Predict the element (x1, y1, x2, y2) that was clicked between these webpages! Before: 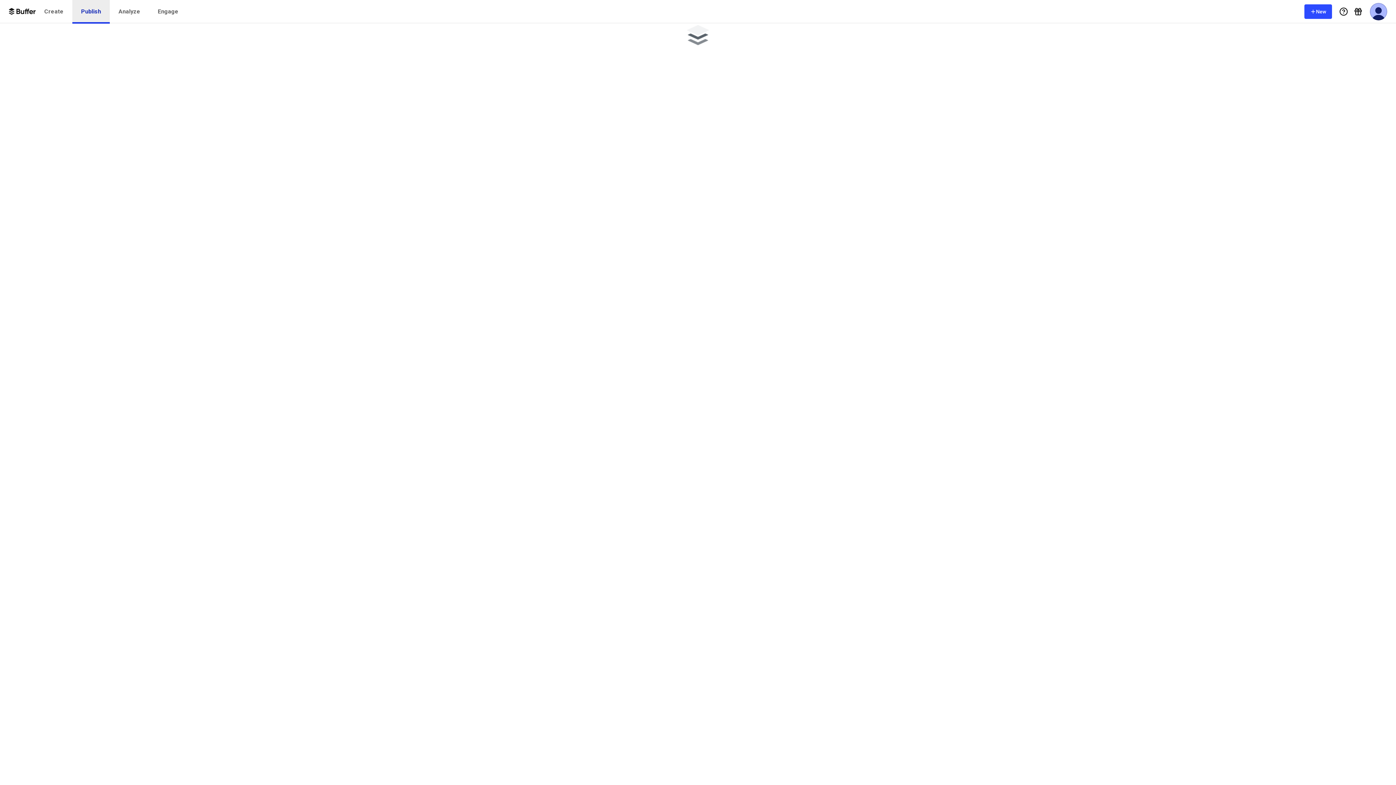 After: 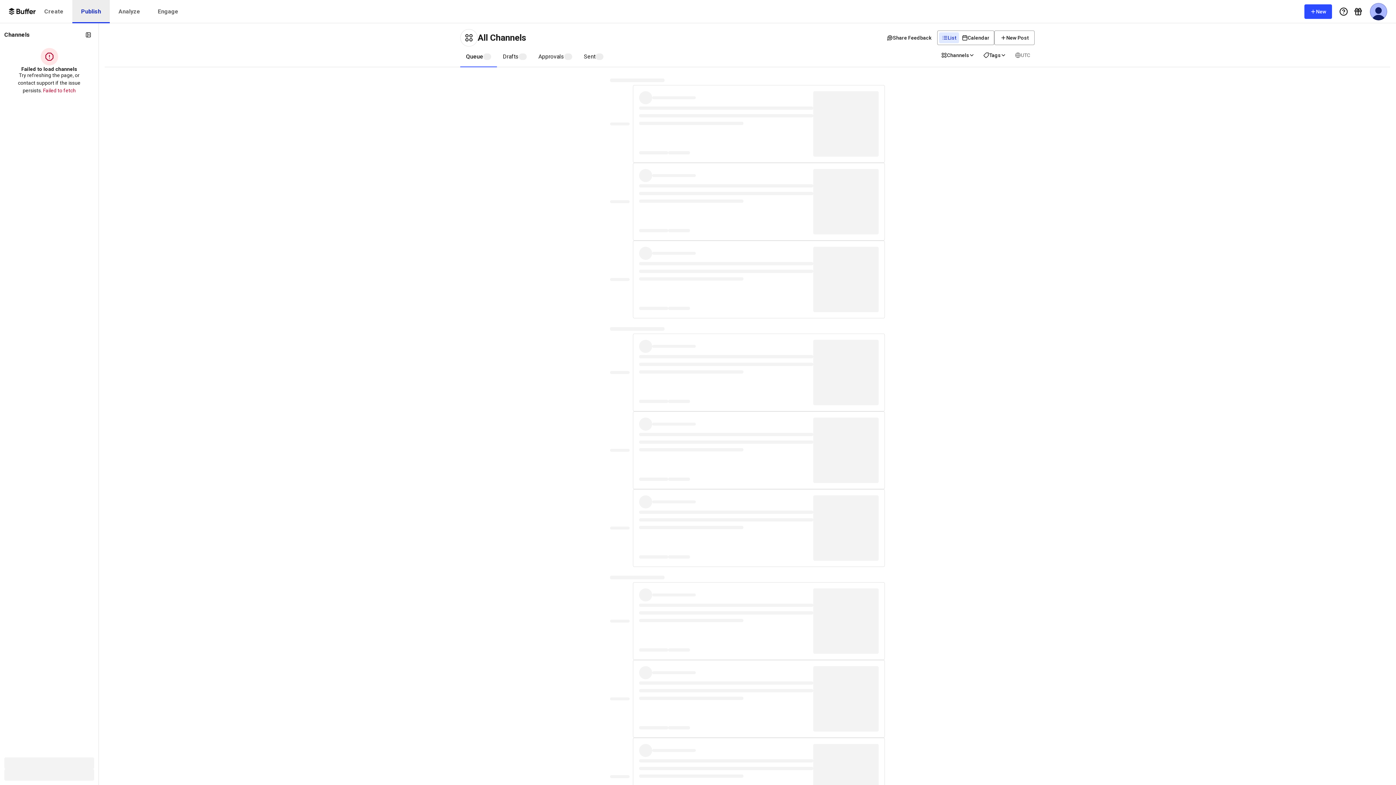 Action: bbox: (72, 0, 109, 23) label: Publish